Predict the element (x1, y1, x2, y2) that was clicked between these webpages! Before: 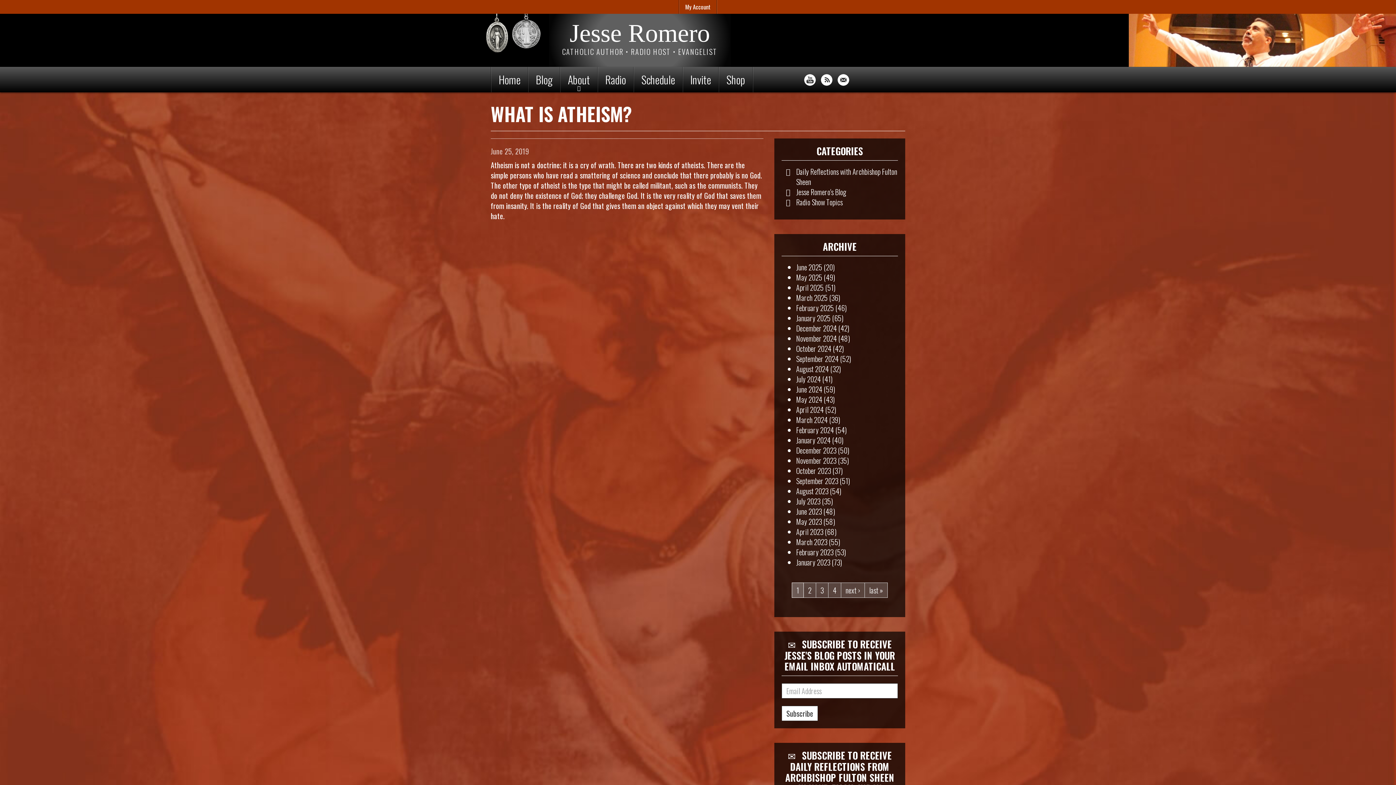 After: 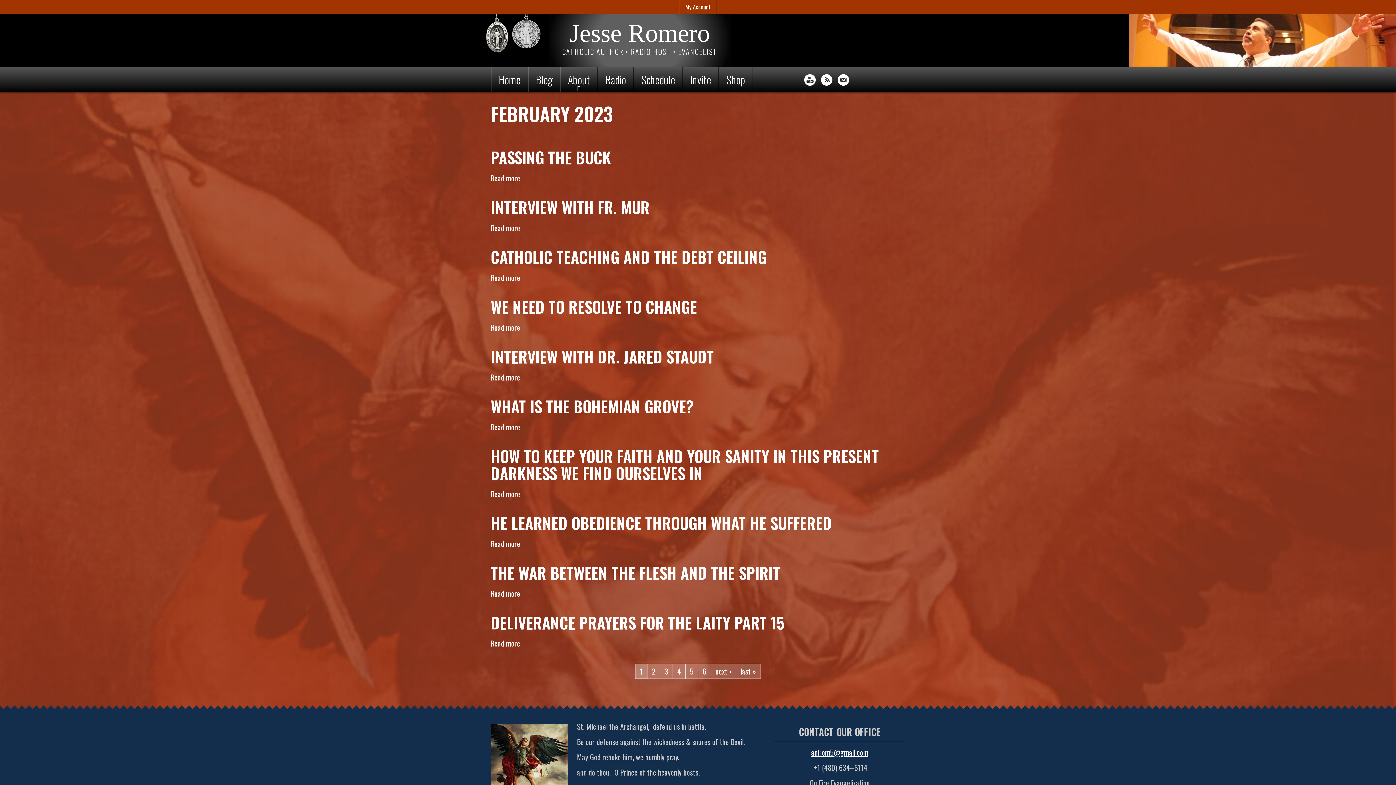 Action: bbox: (796, 546, 833, 557) label: February 2023